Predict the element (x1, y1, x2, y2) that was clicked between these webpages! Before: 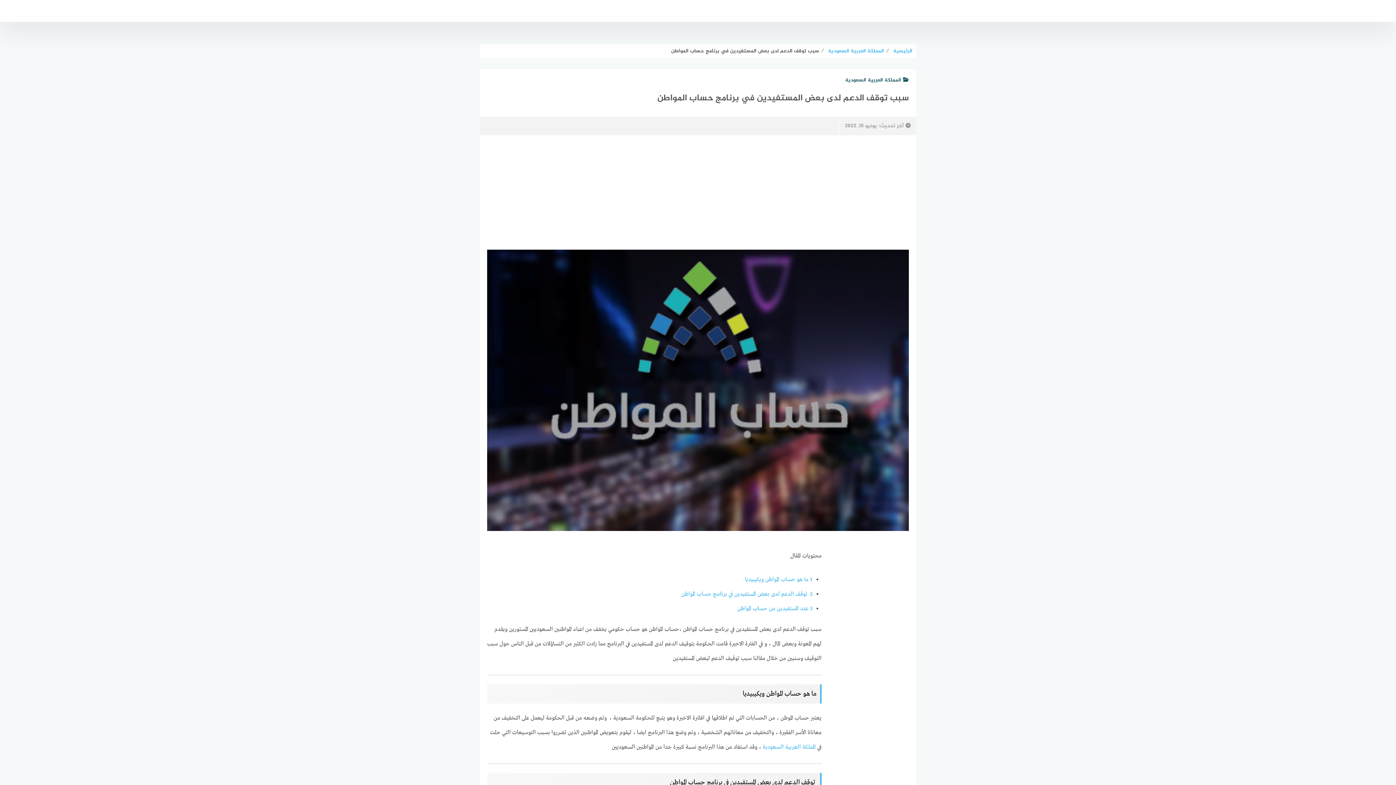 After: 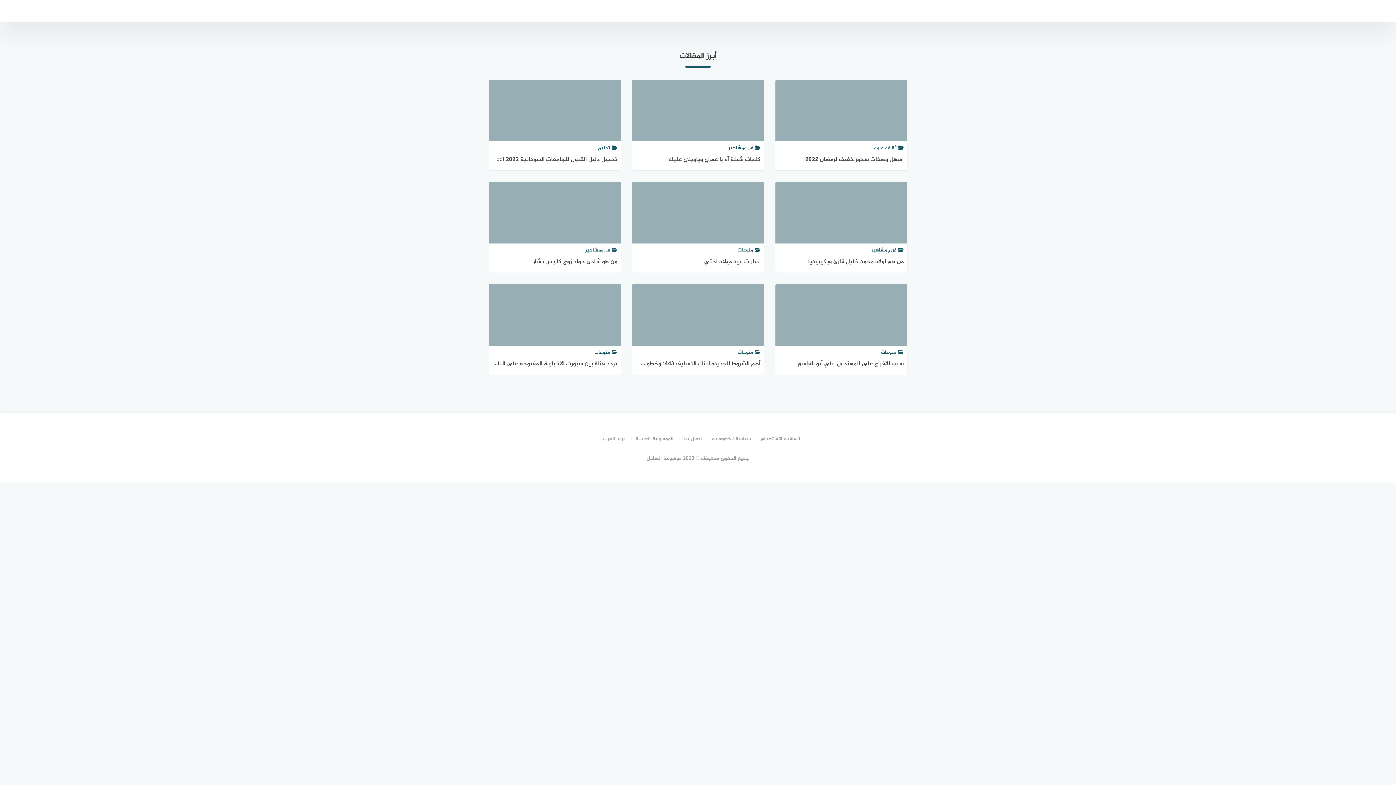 Action: bbox: (891, 46, 912, 55) label: الرئيسية